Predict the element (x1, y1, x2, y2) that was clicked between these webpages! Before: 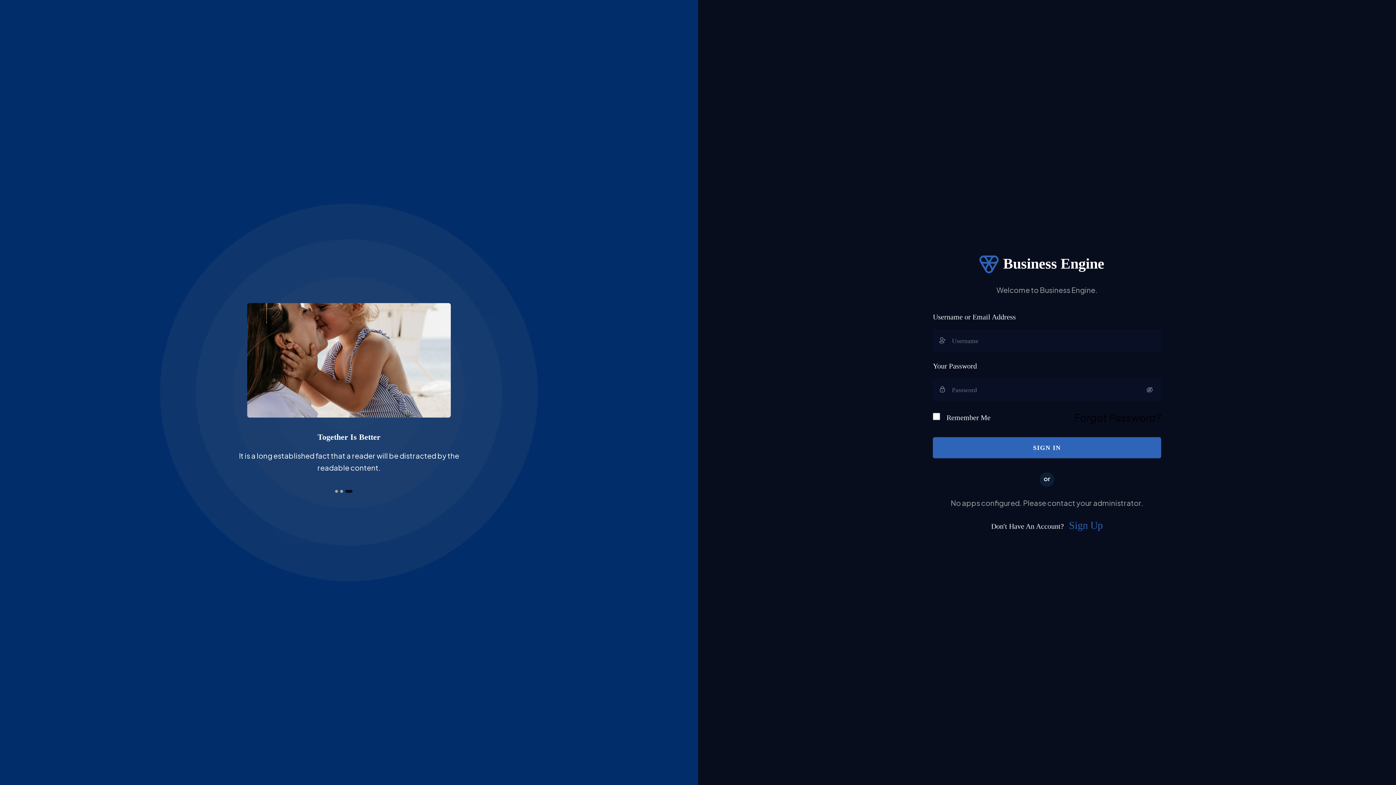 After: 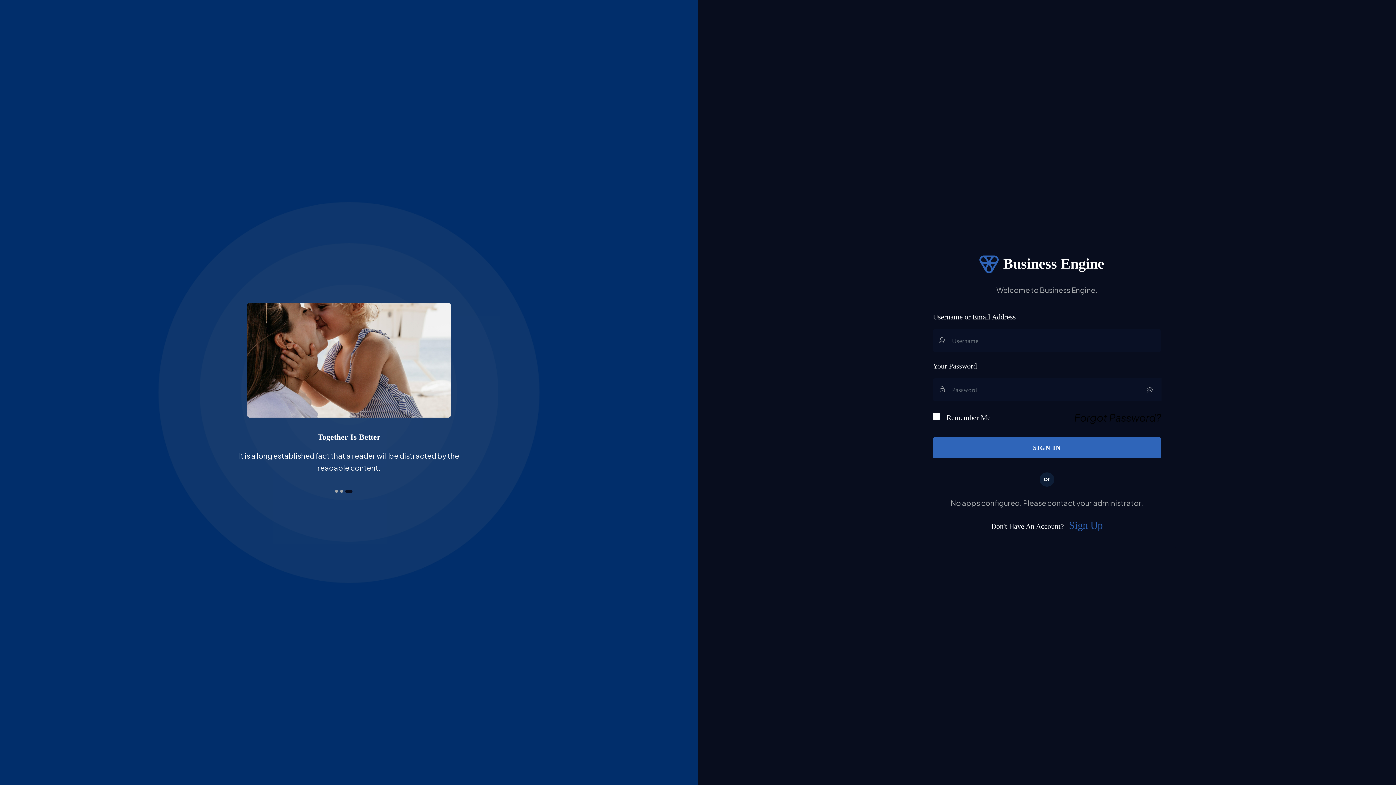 Action: label: Go to slide 2 bbox: (354, 490, 357, 493)